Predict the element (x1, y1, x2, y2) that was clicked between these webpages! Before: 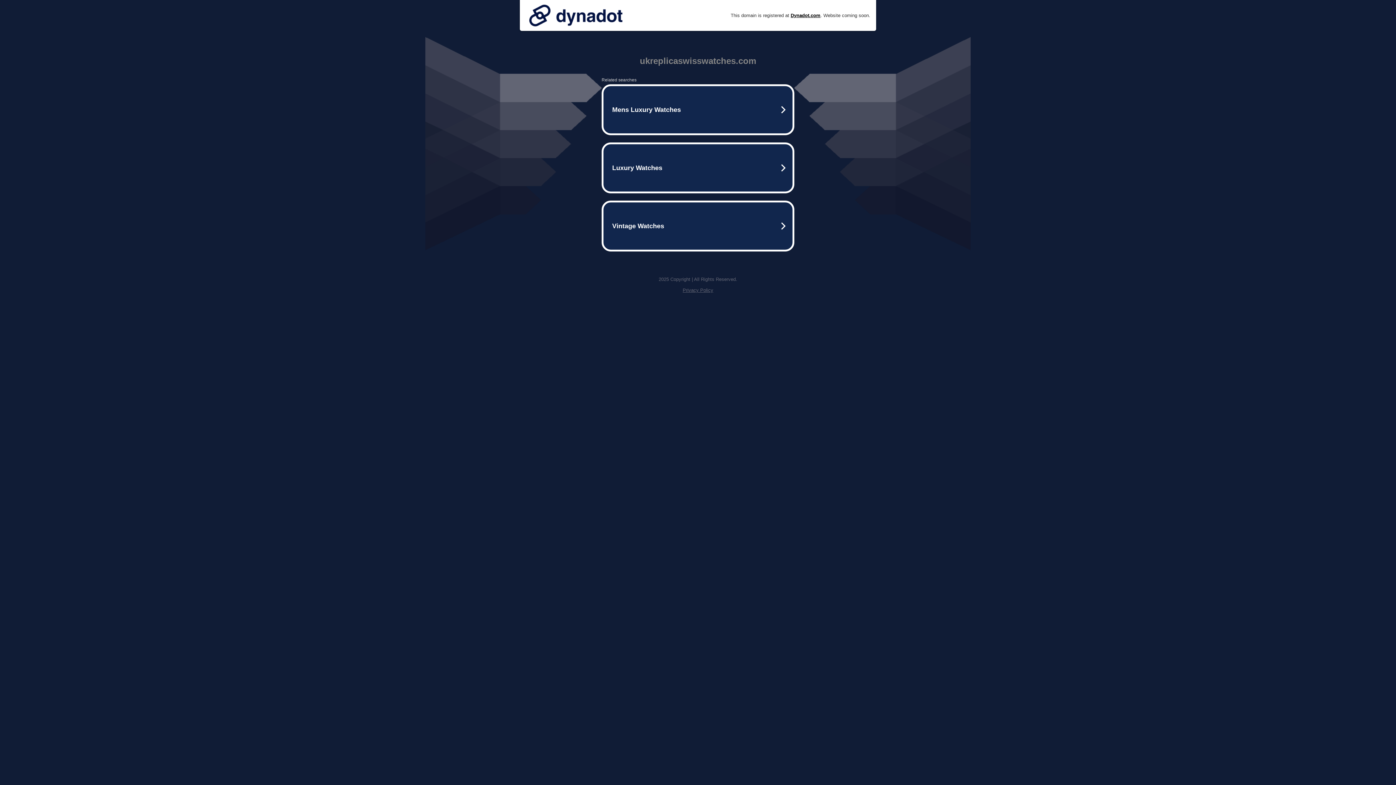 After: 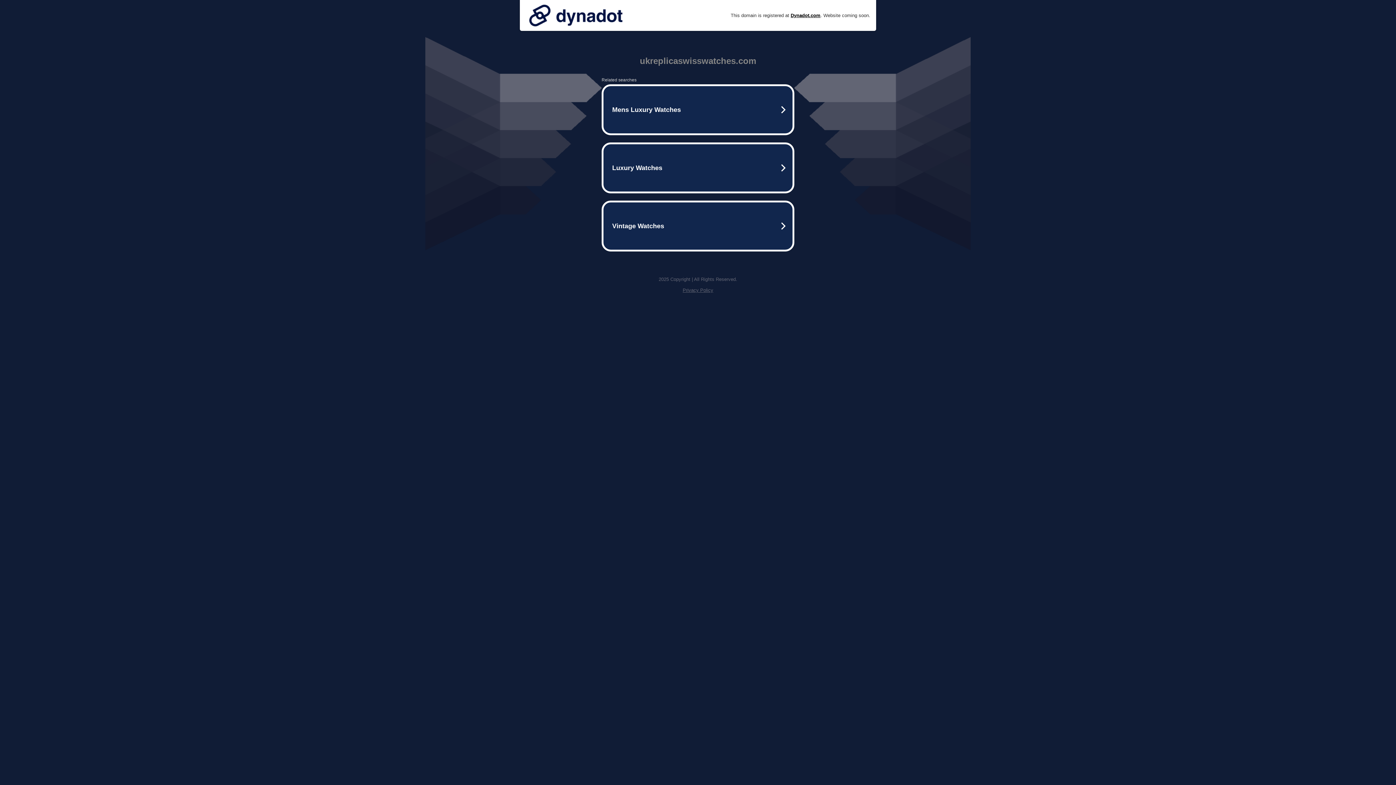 Action: bbox: (525, 0, 626, 30)